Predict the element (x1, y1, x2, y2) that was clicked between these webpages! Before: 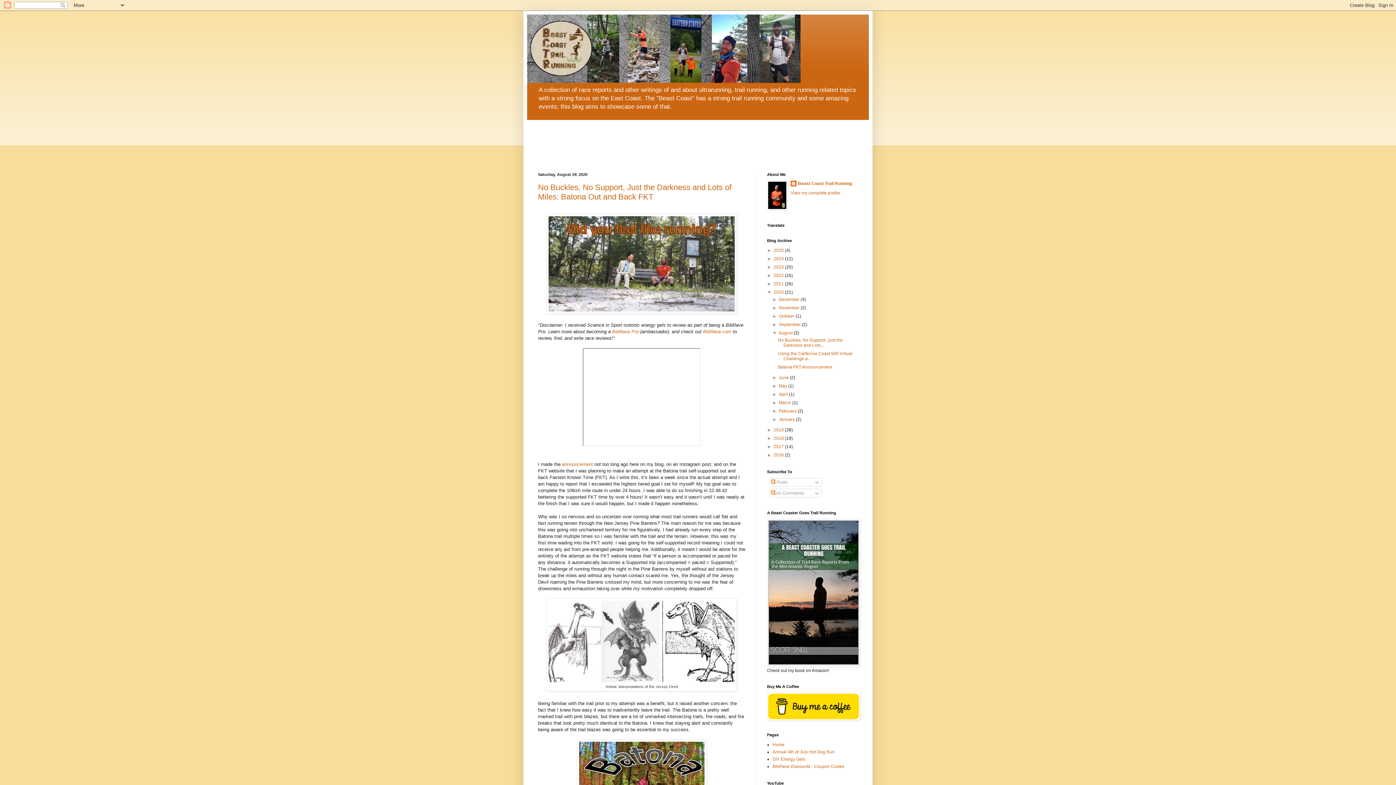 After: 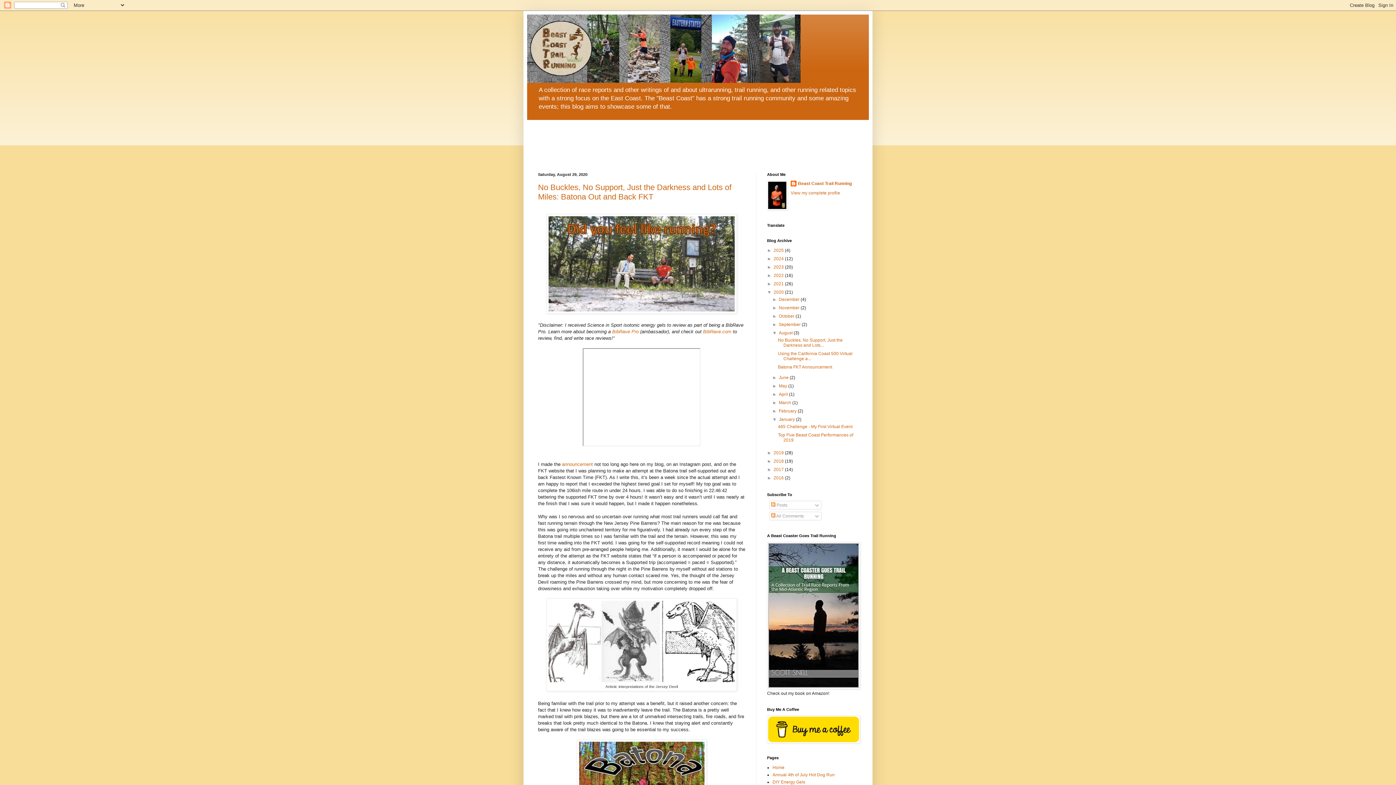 Action: label: ►   bbox: (772, 417, 779, 422)